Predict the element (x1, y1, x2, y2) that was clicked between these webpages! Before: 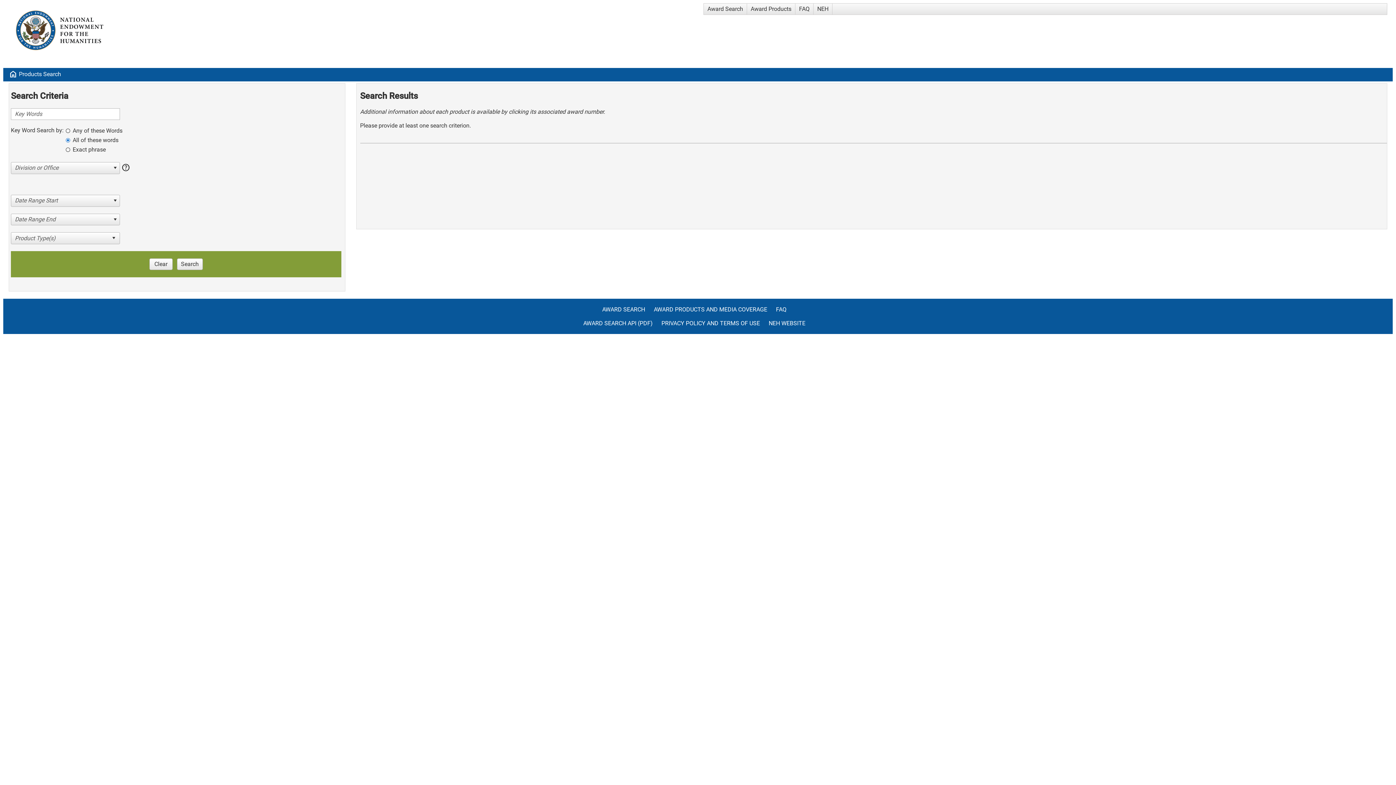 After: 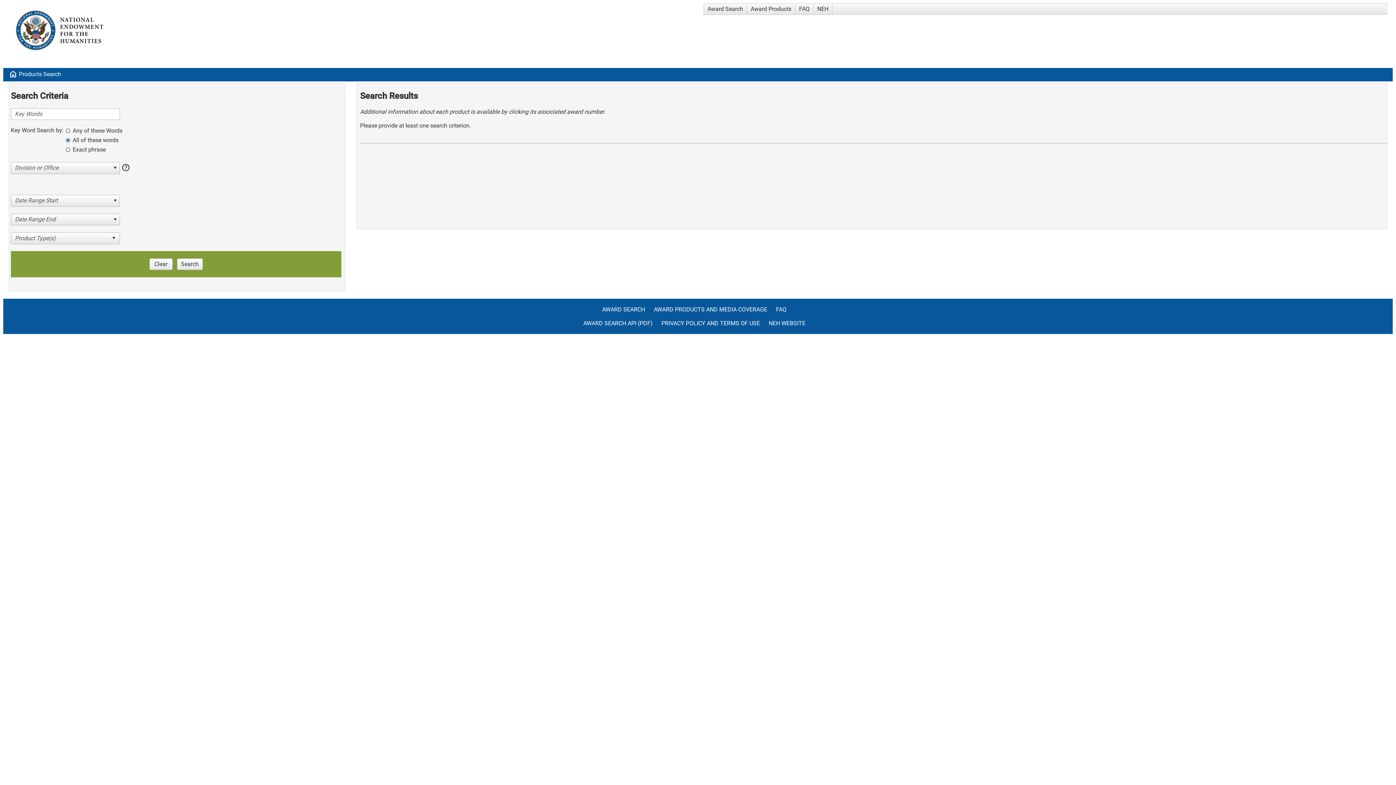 Action: label: All of these words bbox: (65, 136, 118, 145)